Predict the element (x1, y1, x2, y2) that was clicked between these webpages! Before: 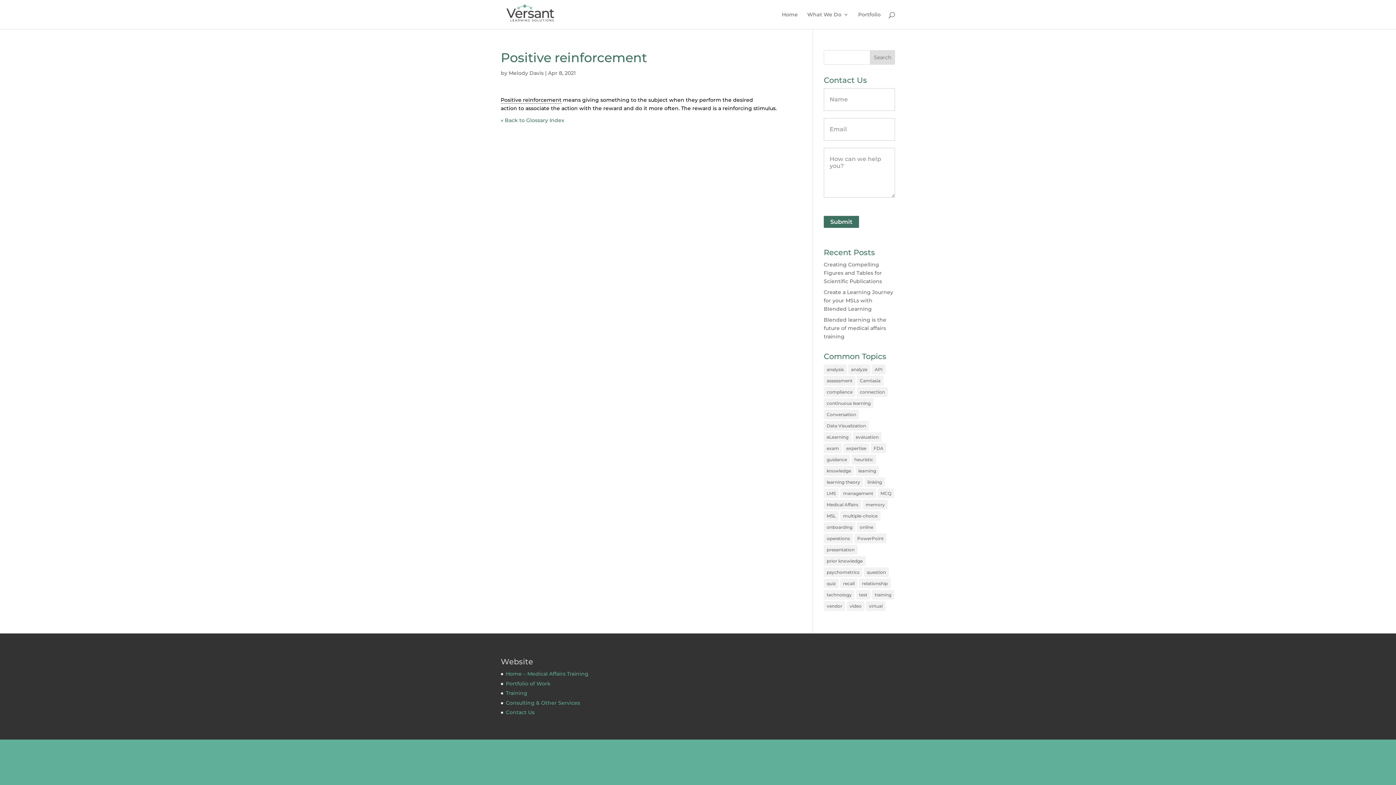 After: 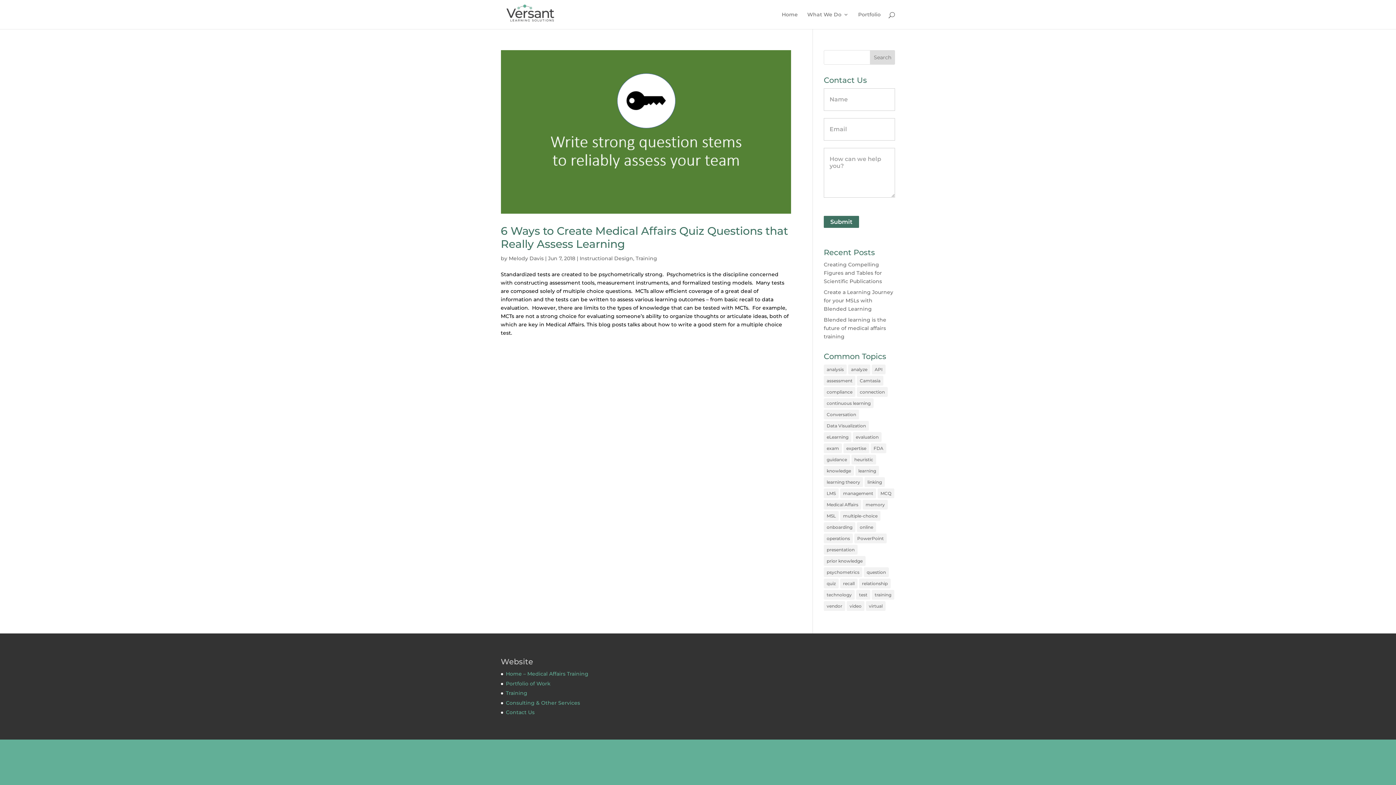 Action: bbox: (877, 488, 894, 498) label: MCQ (1 item)